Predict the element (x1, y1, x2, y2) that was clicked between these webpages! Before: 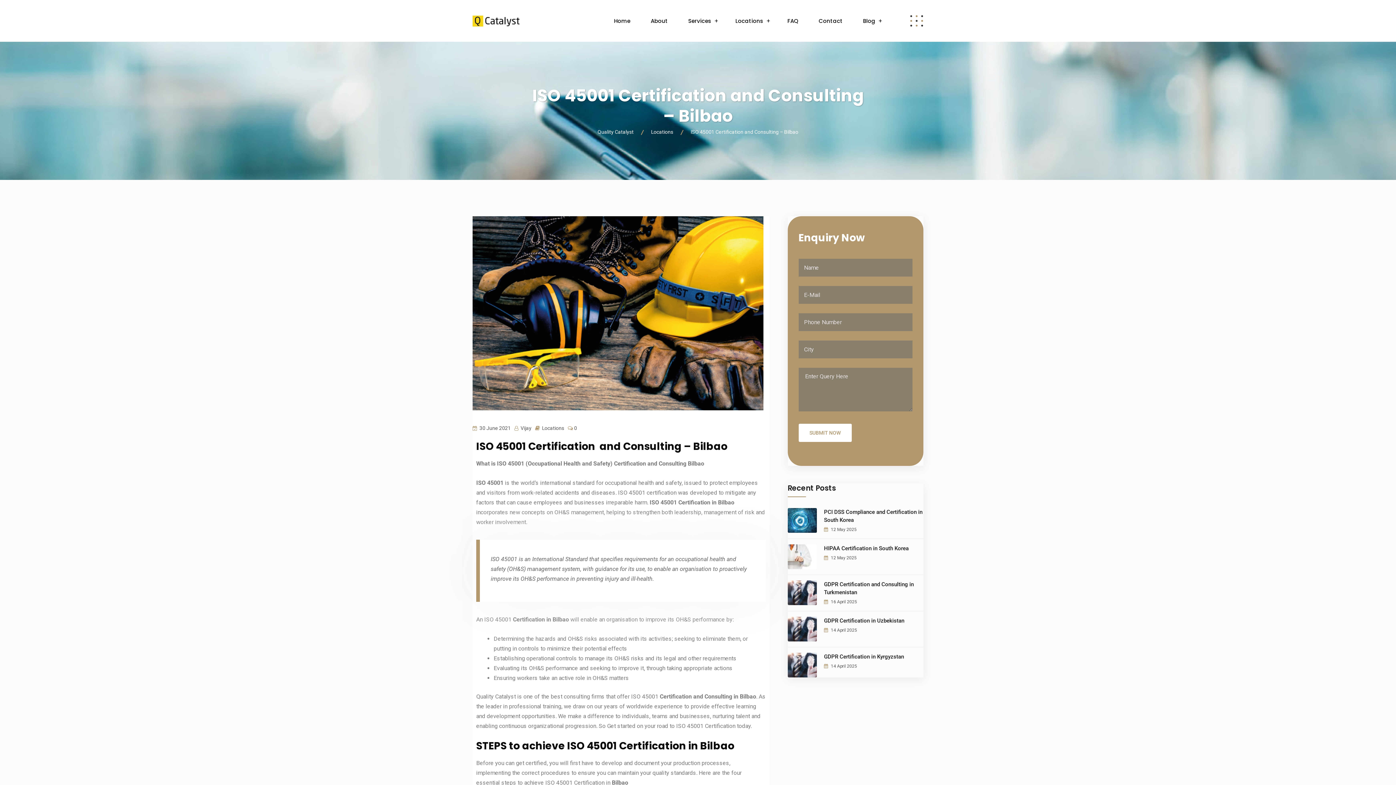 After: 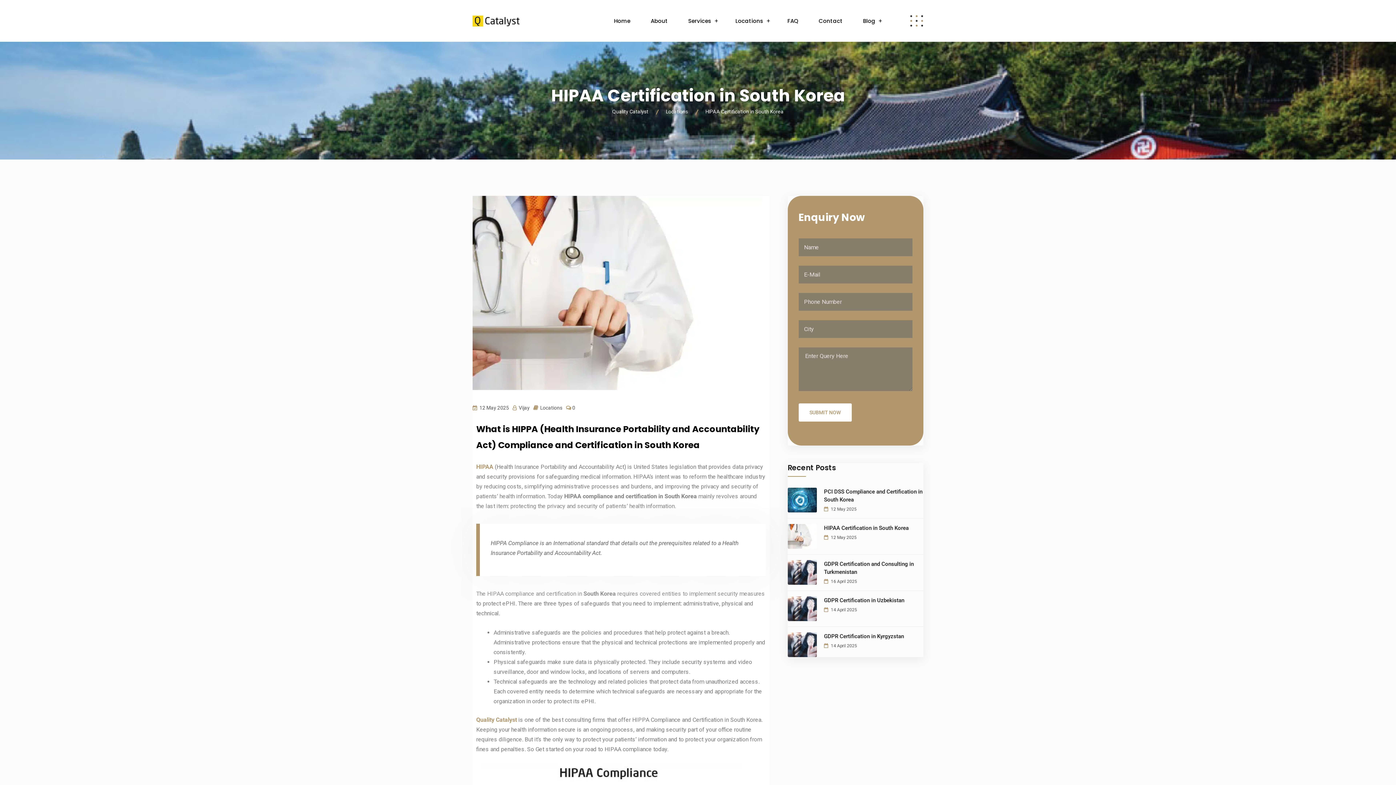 Action: label: HIPAA Certification in South Korea bbox: (824, 544, 923, 552)